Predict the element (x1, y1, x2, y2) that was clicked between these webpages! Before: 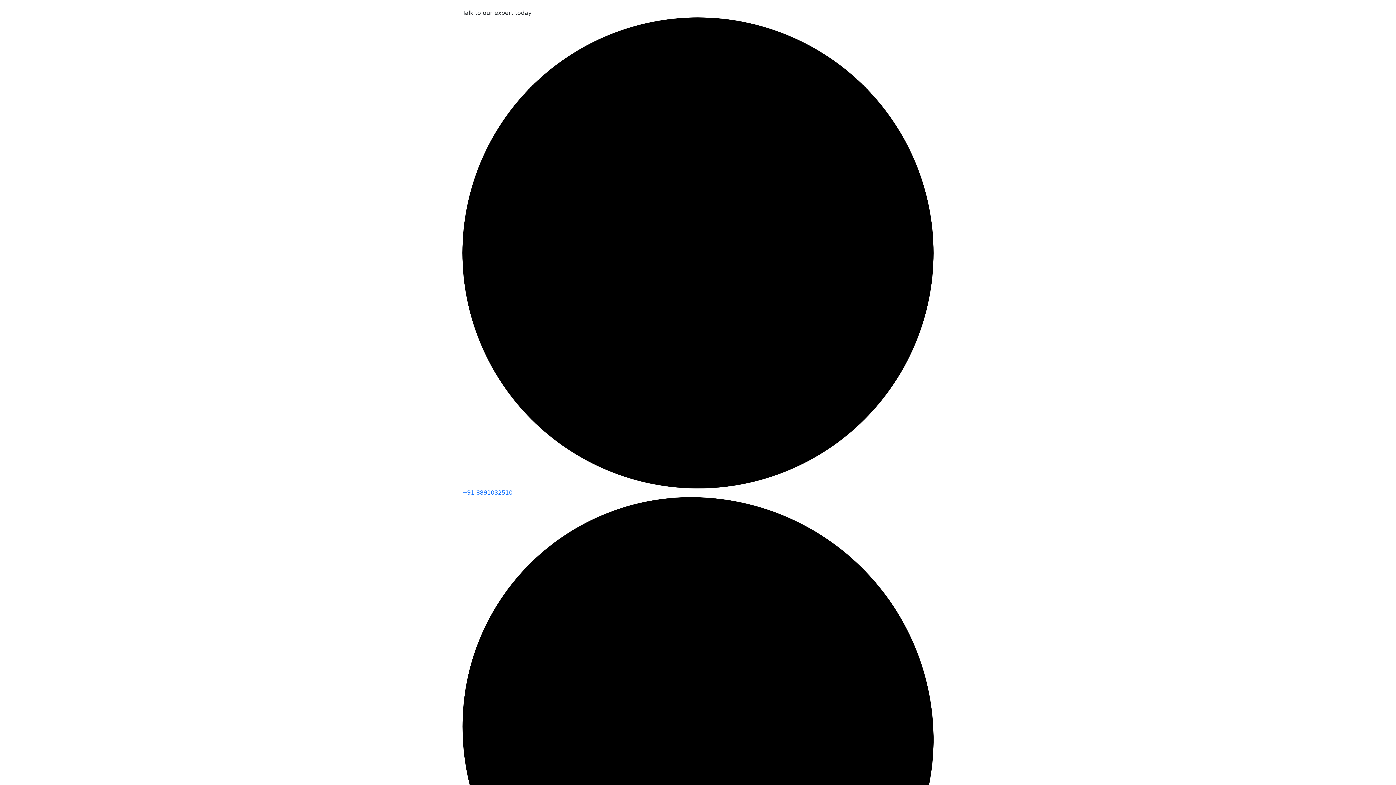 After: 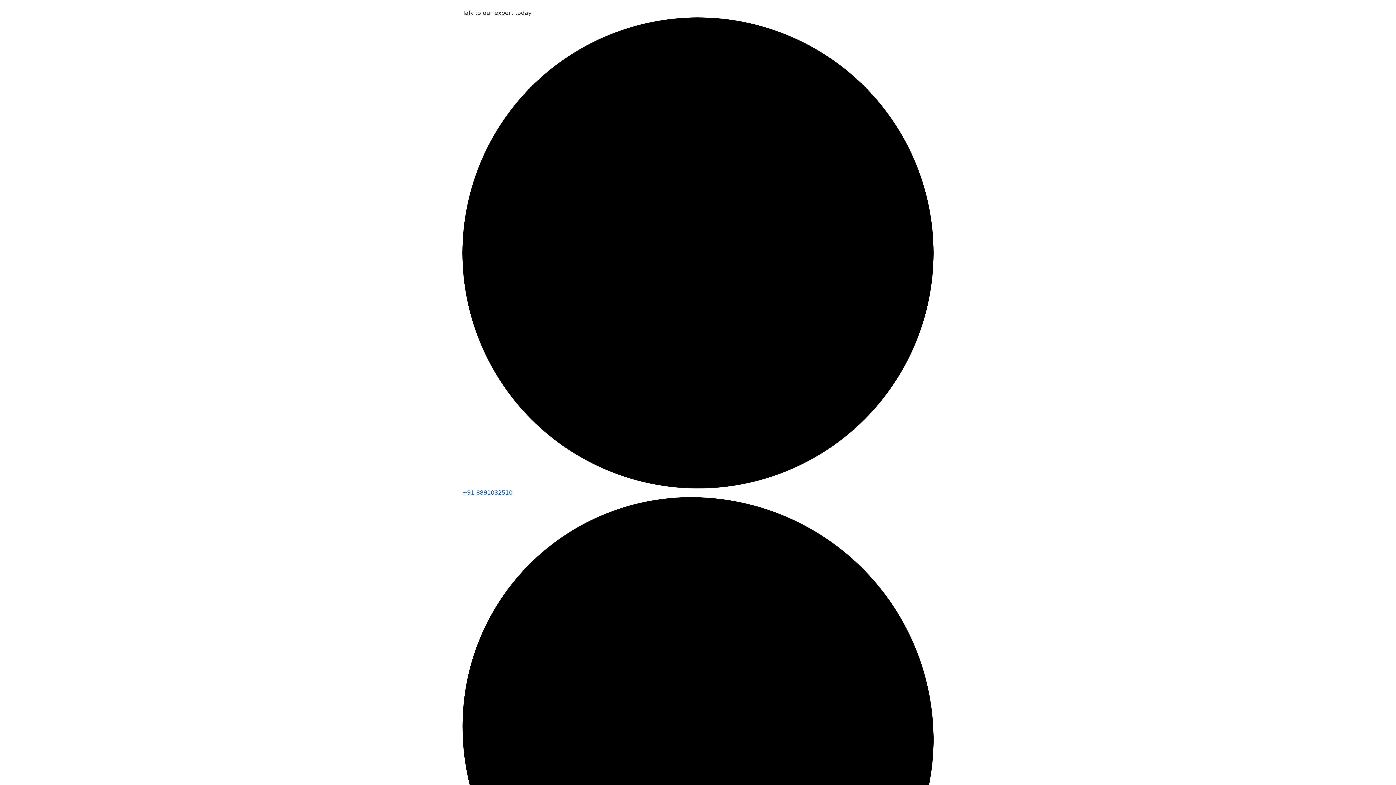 Action: bbox: (462, 17, 933, 496) label: +91 8891032510